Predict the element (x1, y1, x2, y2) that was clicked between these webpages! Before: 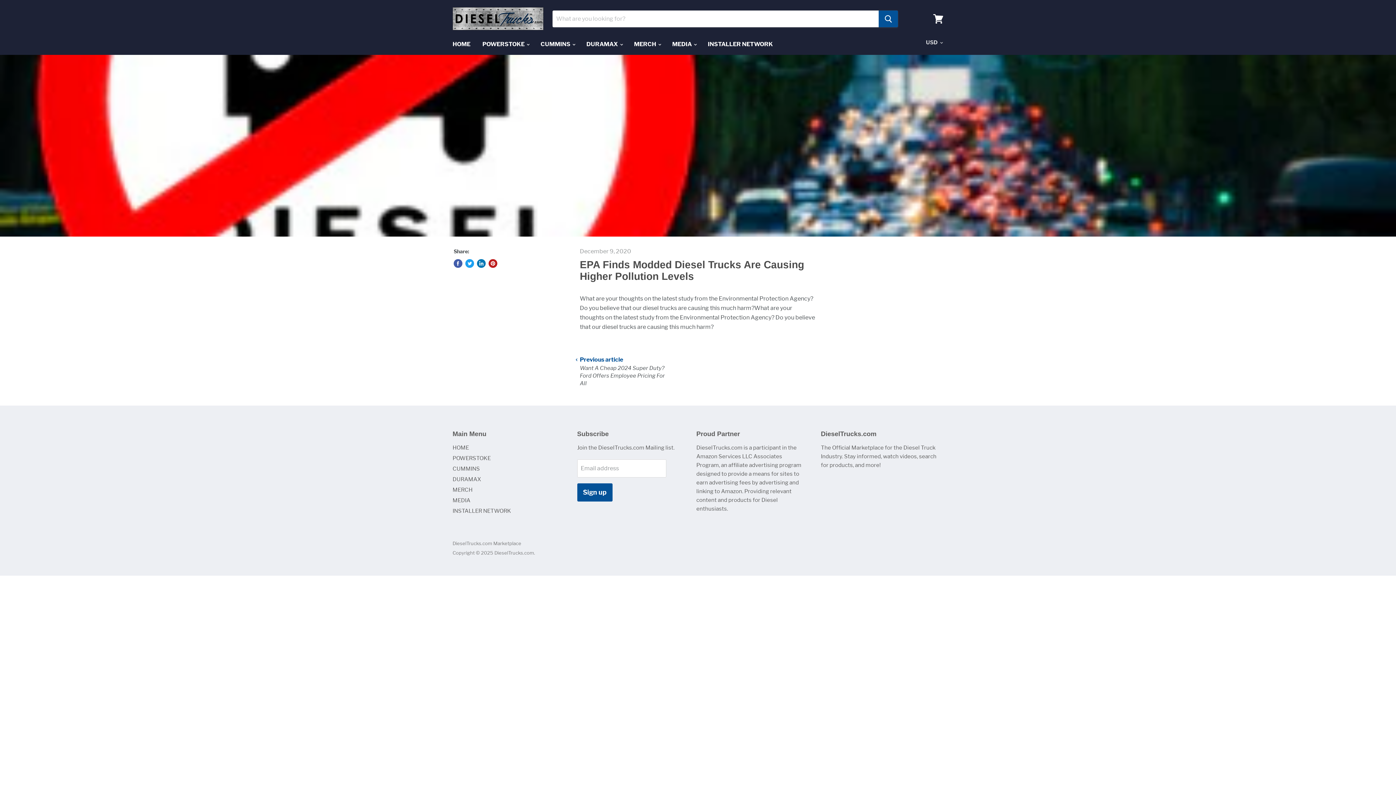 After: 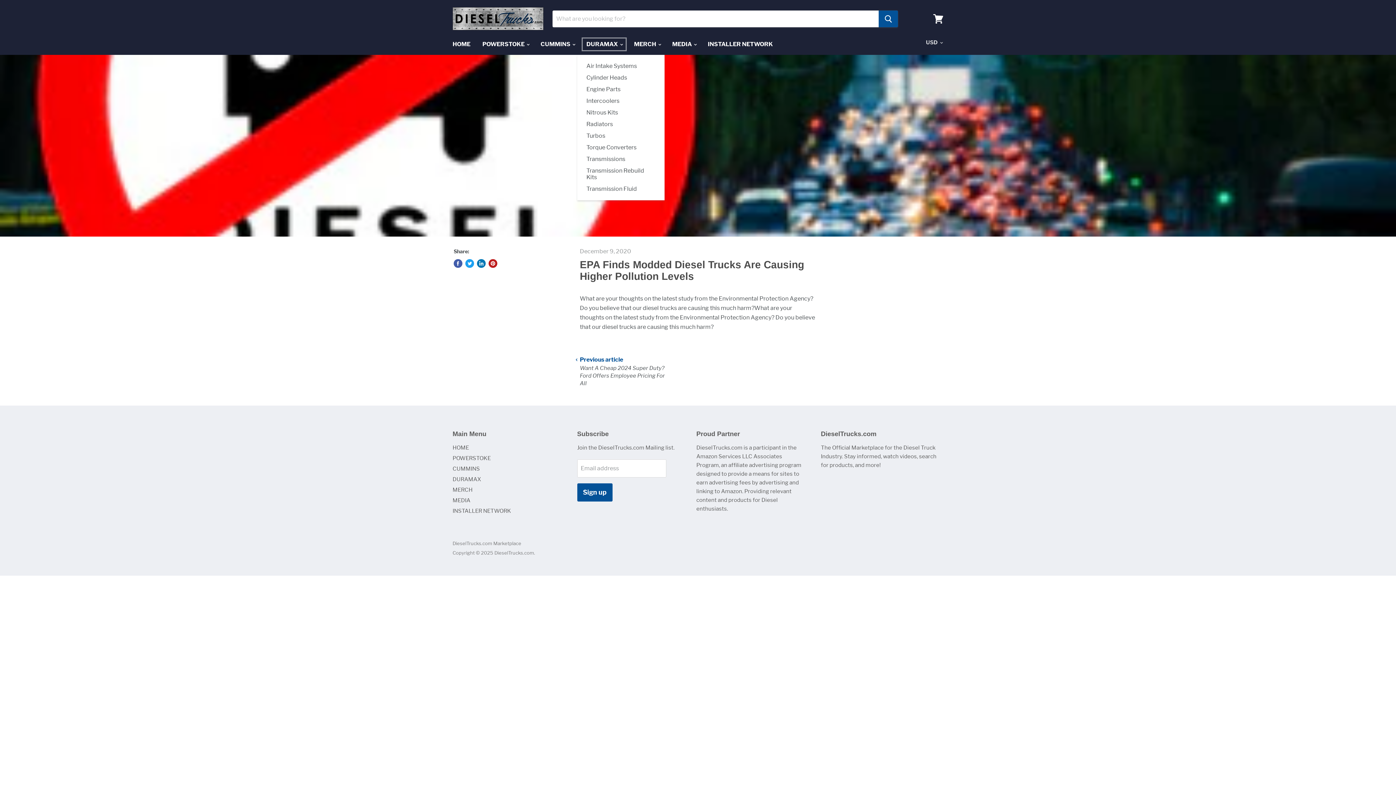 Action: label: DURAMAX  bbox: (581, 36, 627, 52)